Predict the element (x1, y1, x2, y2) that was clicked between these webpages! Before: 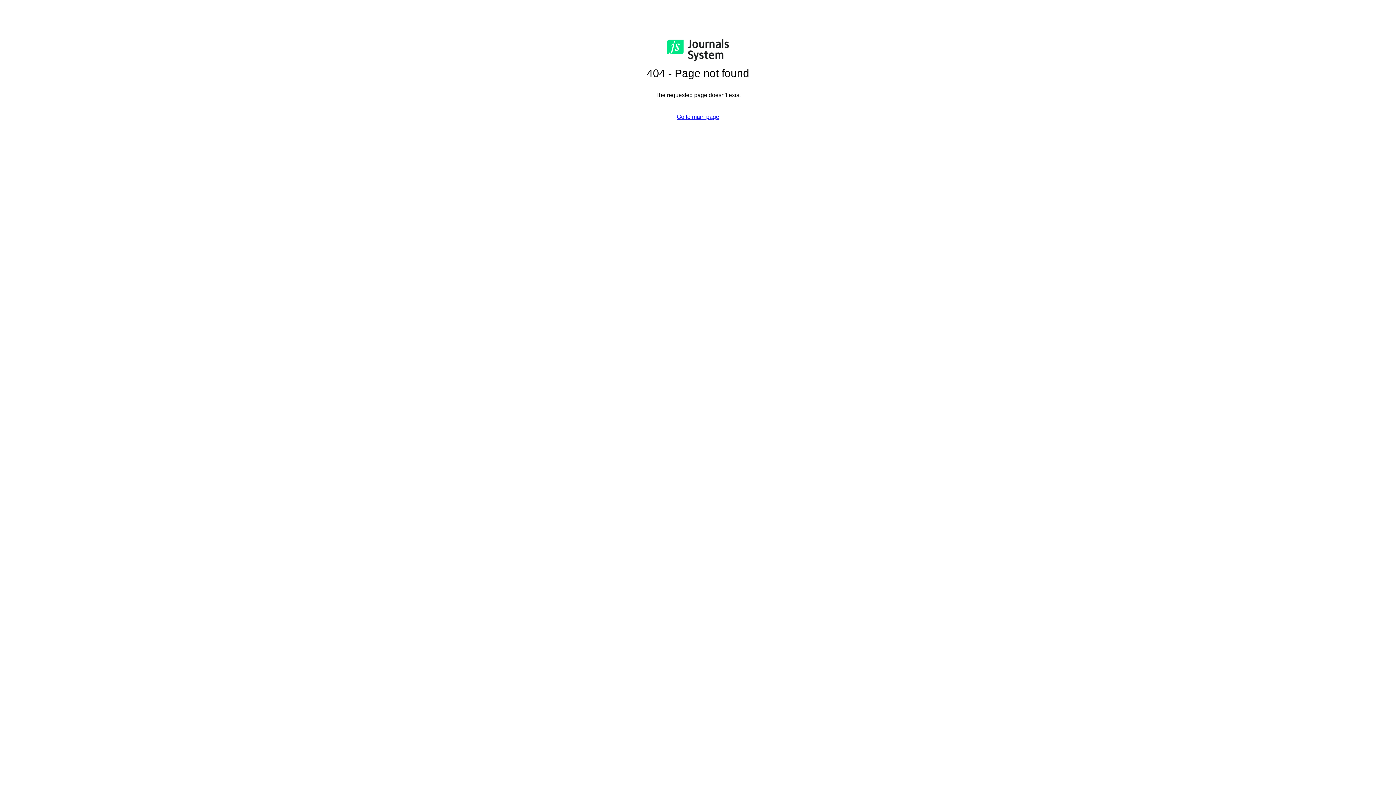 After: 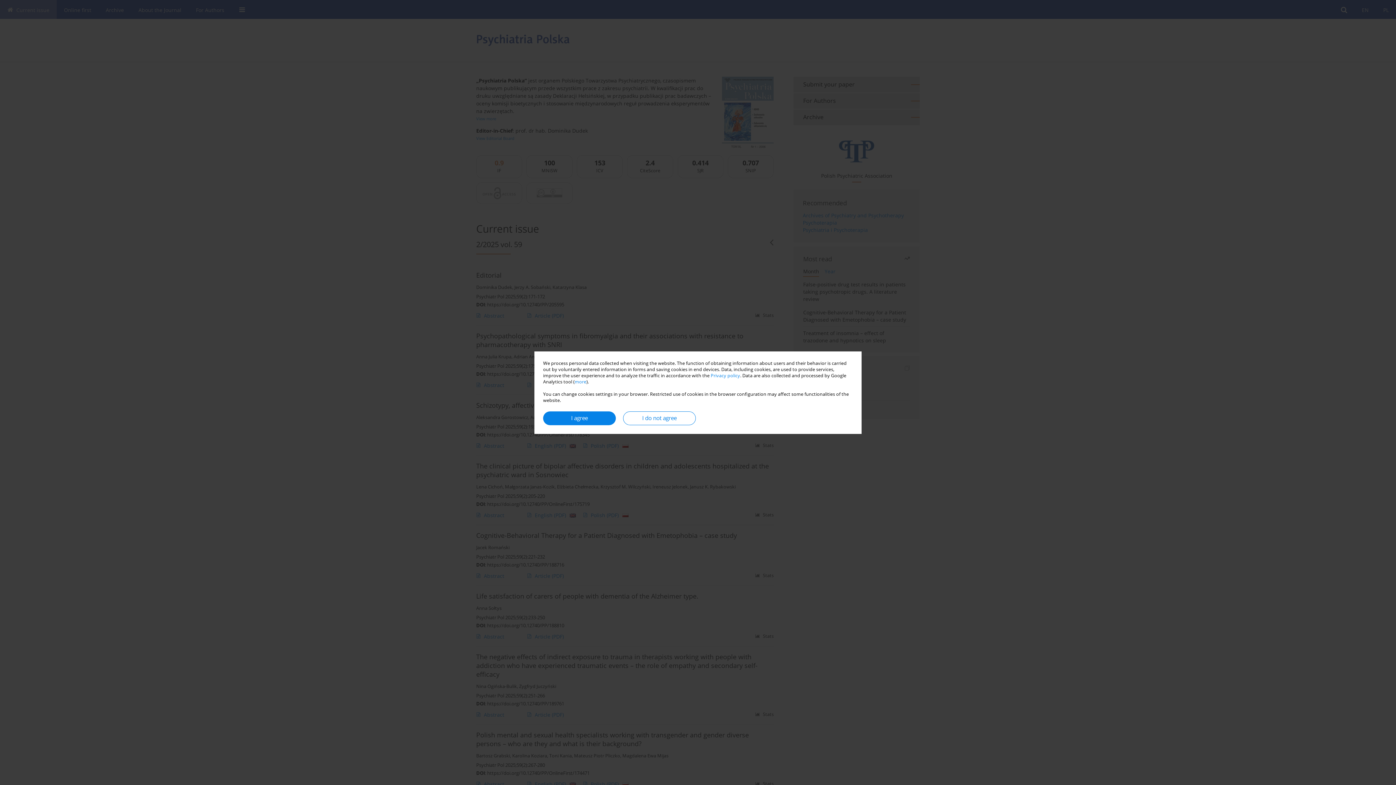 Action: label: Go to main page bbox: (676, 113, 719, 120)